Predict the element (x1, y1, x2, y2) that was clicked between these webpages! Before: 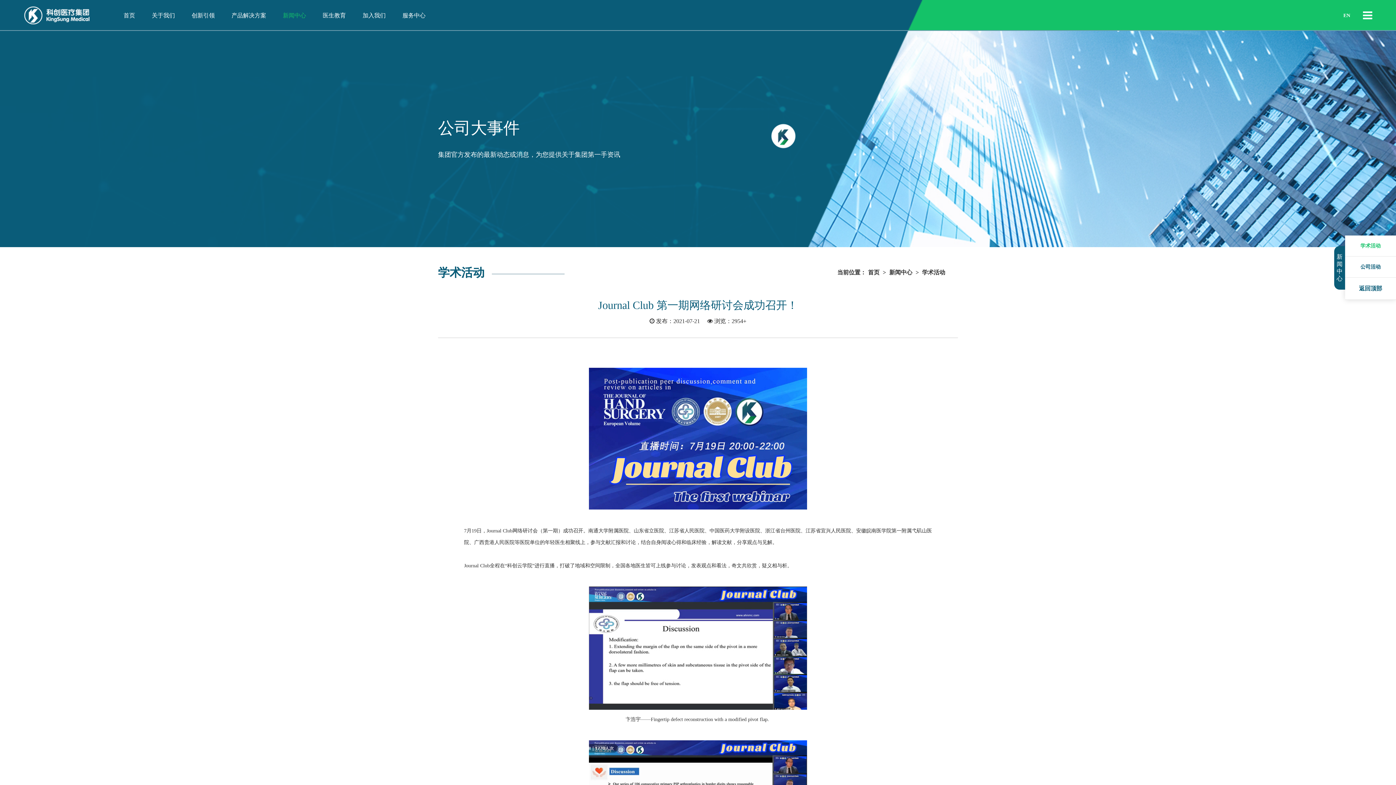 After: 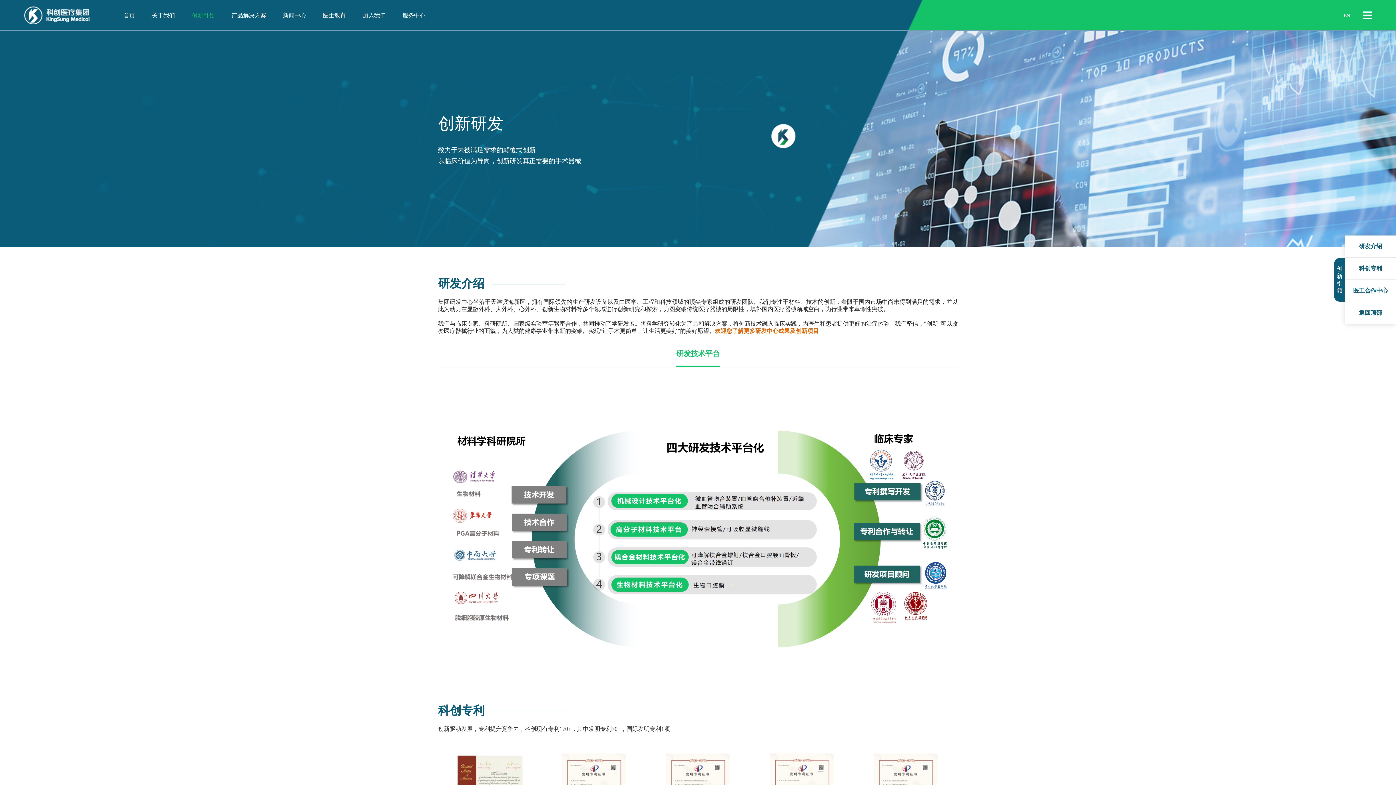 Action: label: 创新引领 bbox: (183, 0, 223, 30)